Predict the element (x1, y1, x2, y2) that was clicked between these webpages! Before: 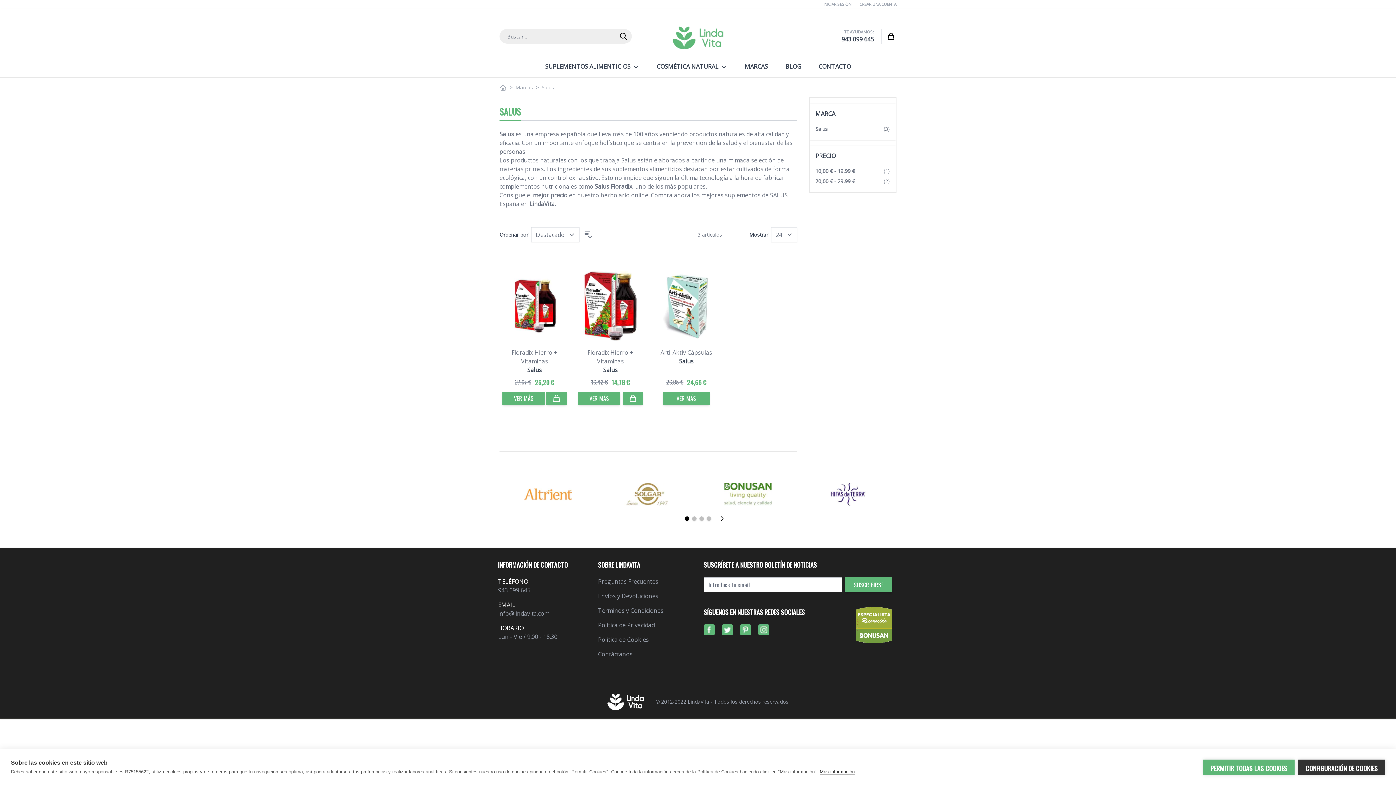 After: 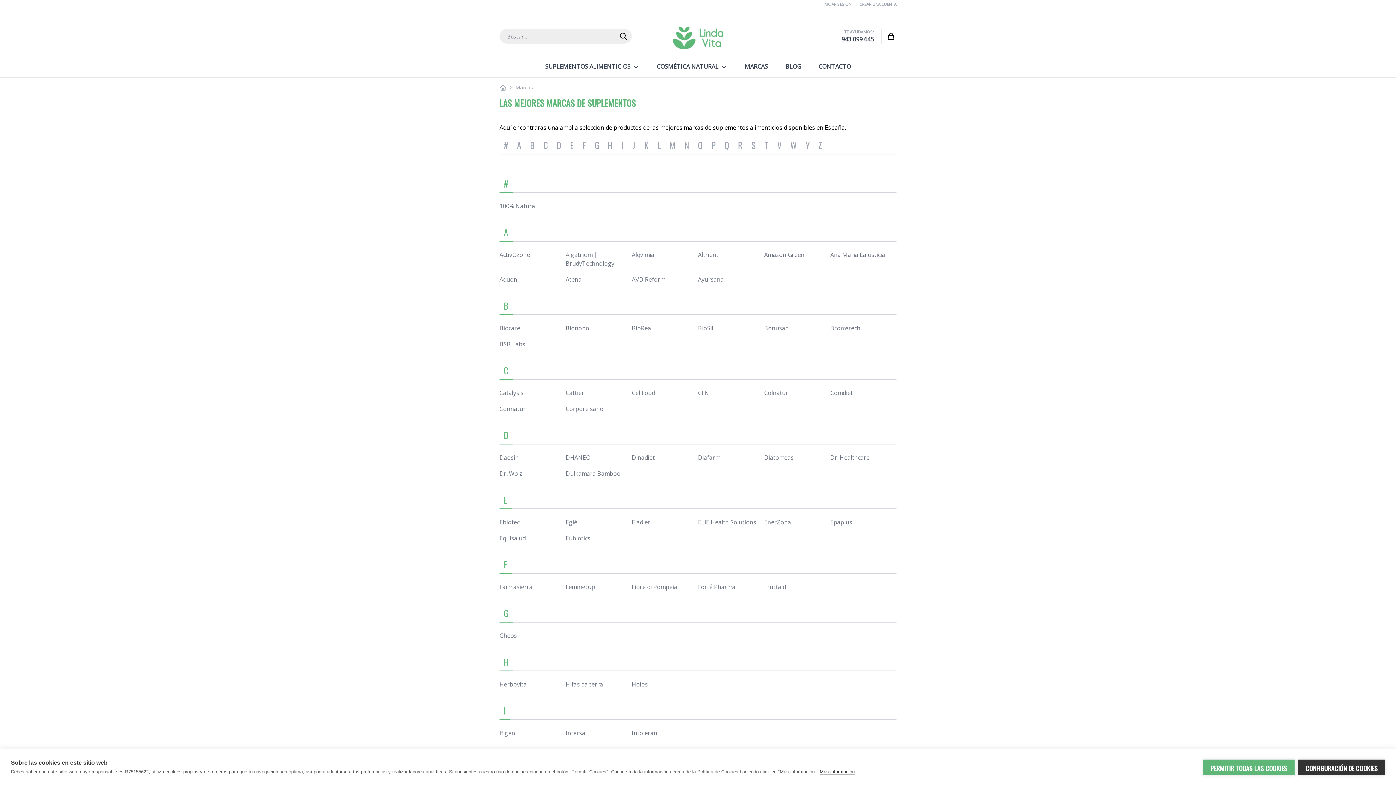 Action: label: Marcas bbox: (515, 83, 533, 91)